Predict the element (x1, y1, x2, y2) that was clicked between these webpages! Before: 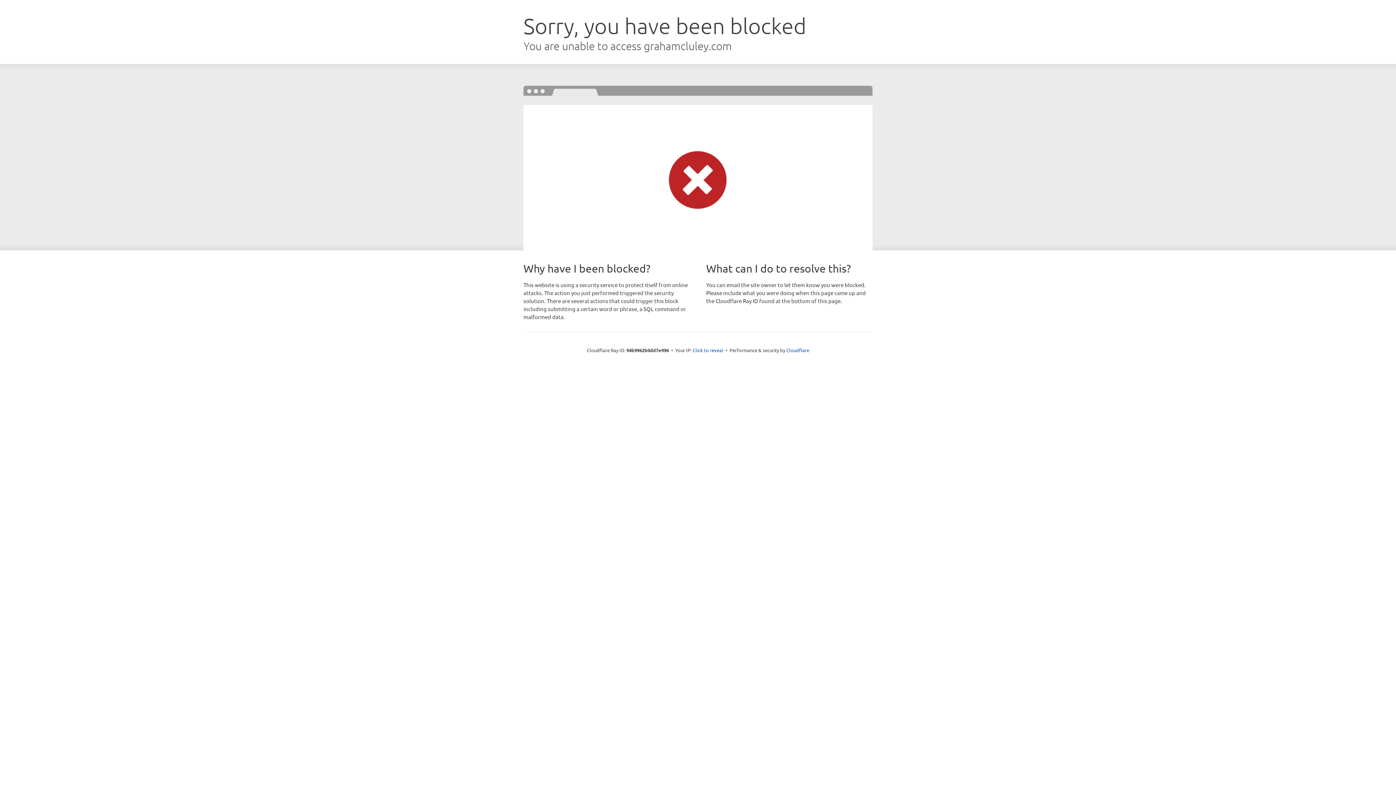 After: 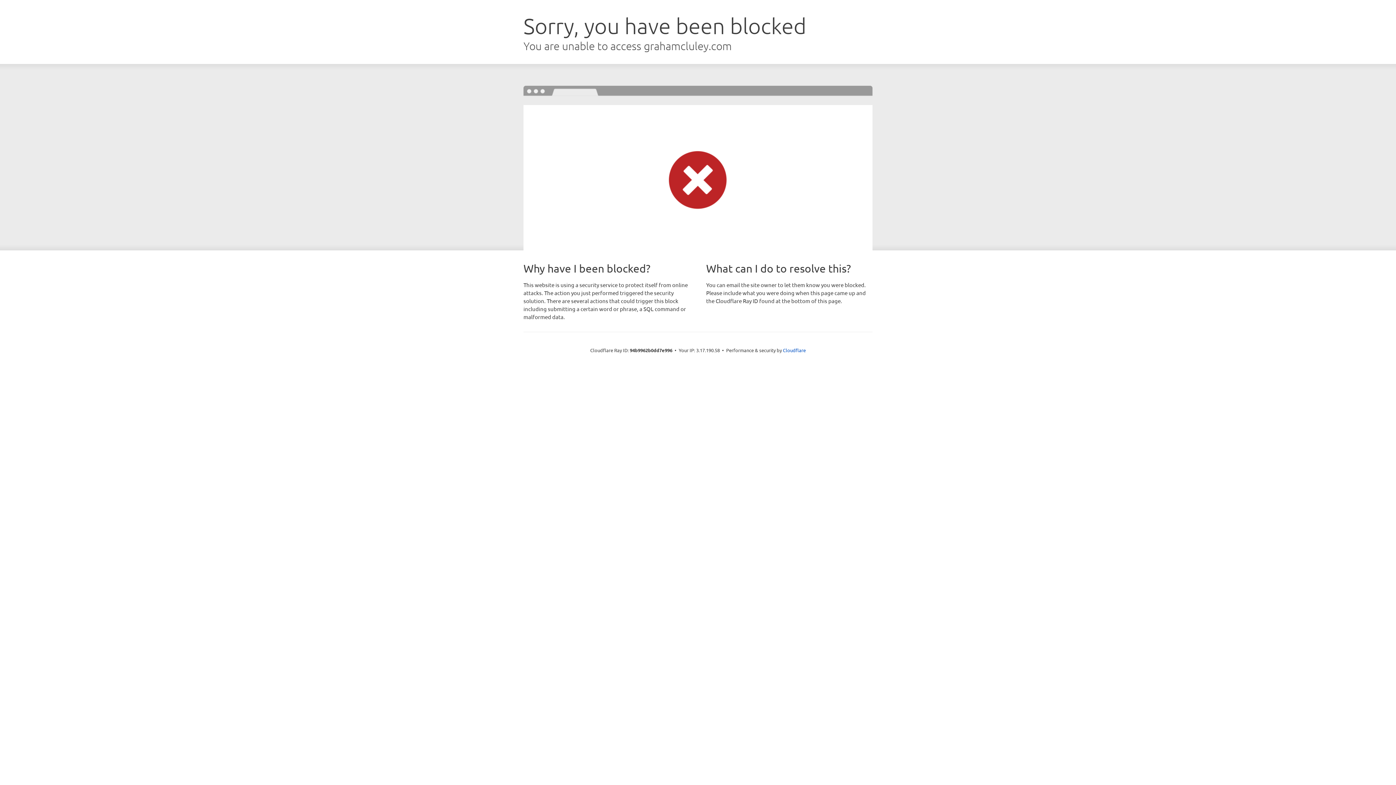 Action: bbox: (692, 346, 723, 353) label: Click to reveal